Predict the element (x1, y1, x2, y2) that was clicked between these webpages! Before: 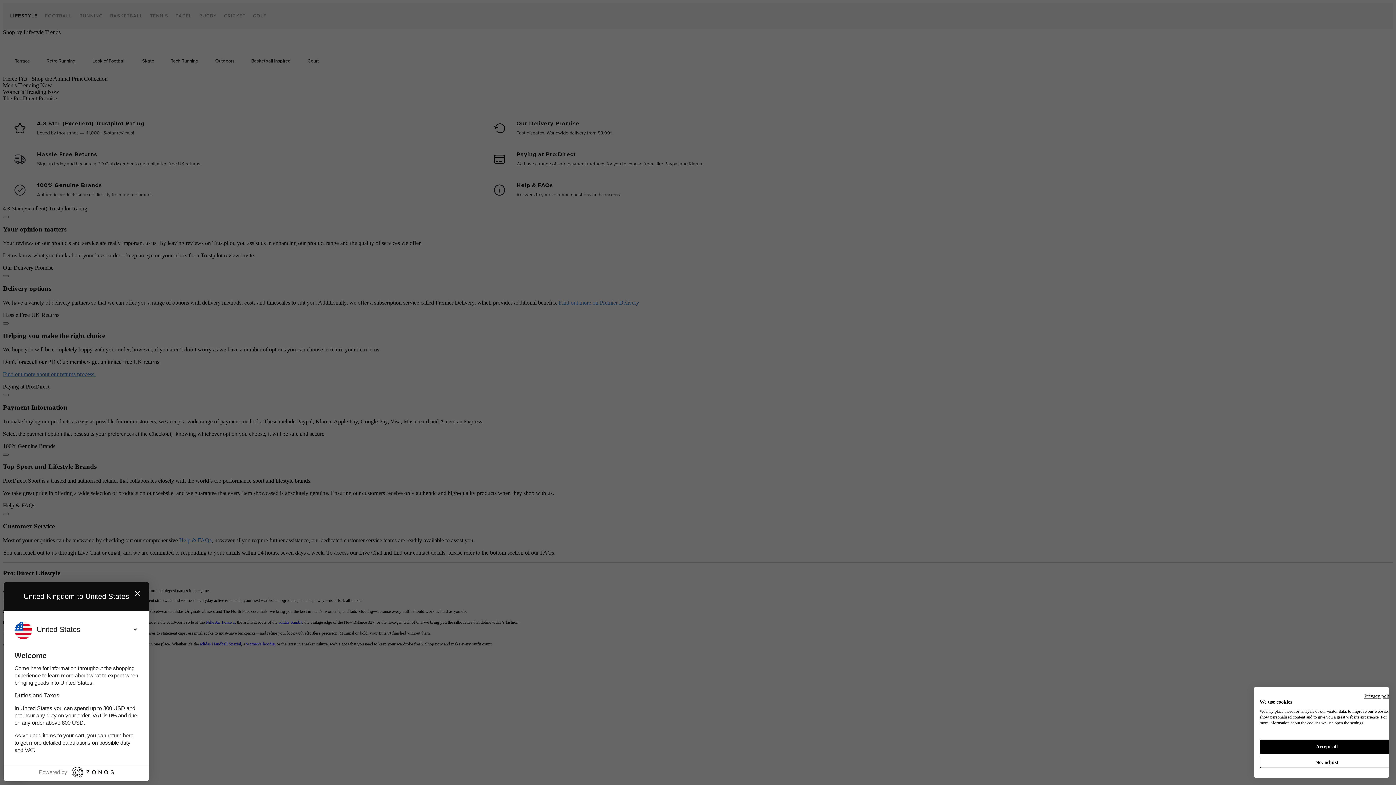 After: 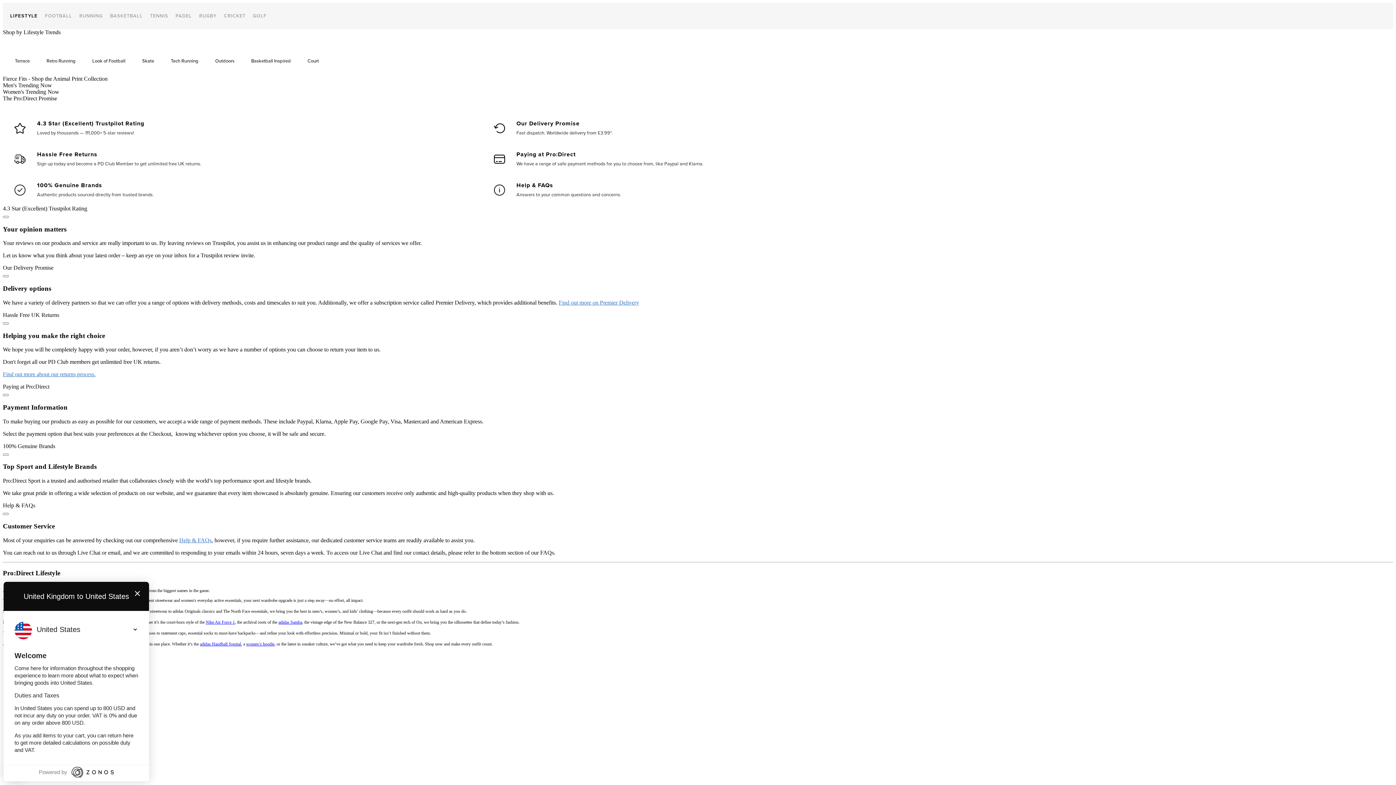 Action: label: Accept all cookies bbox: (1260, 740, 1394, 754)